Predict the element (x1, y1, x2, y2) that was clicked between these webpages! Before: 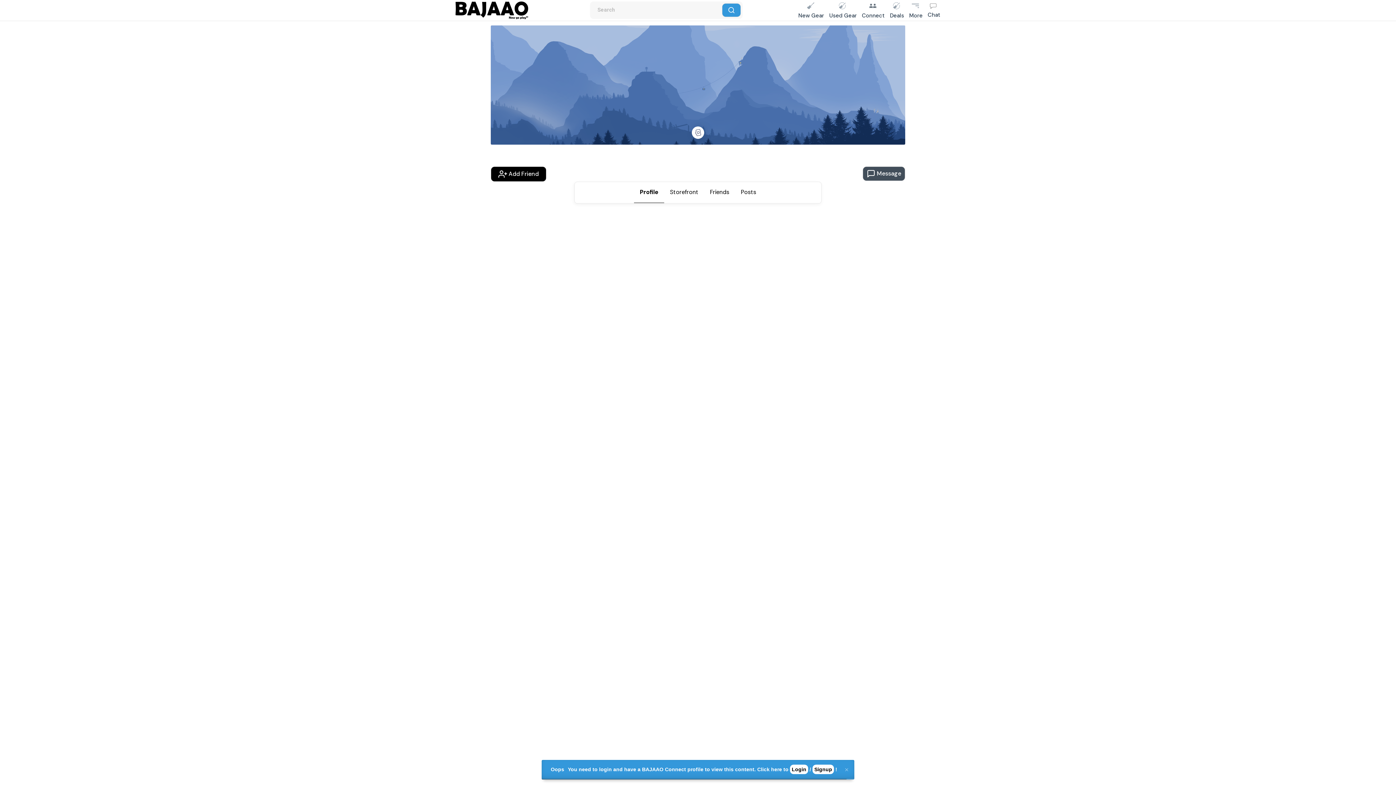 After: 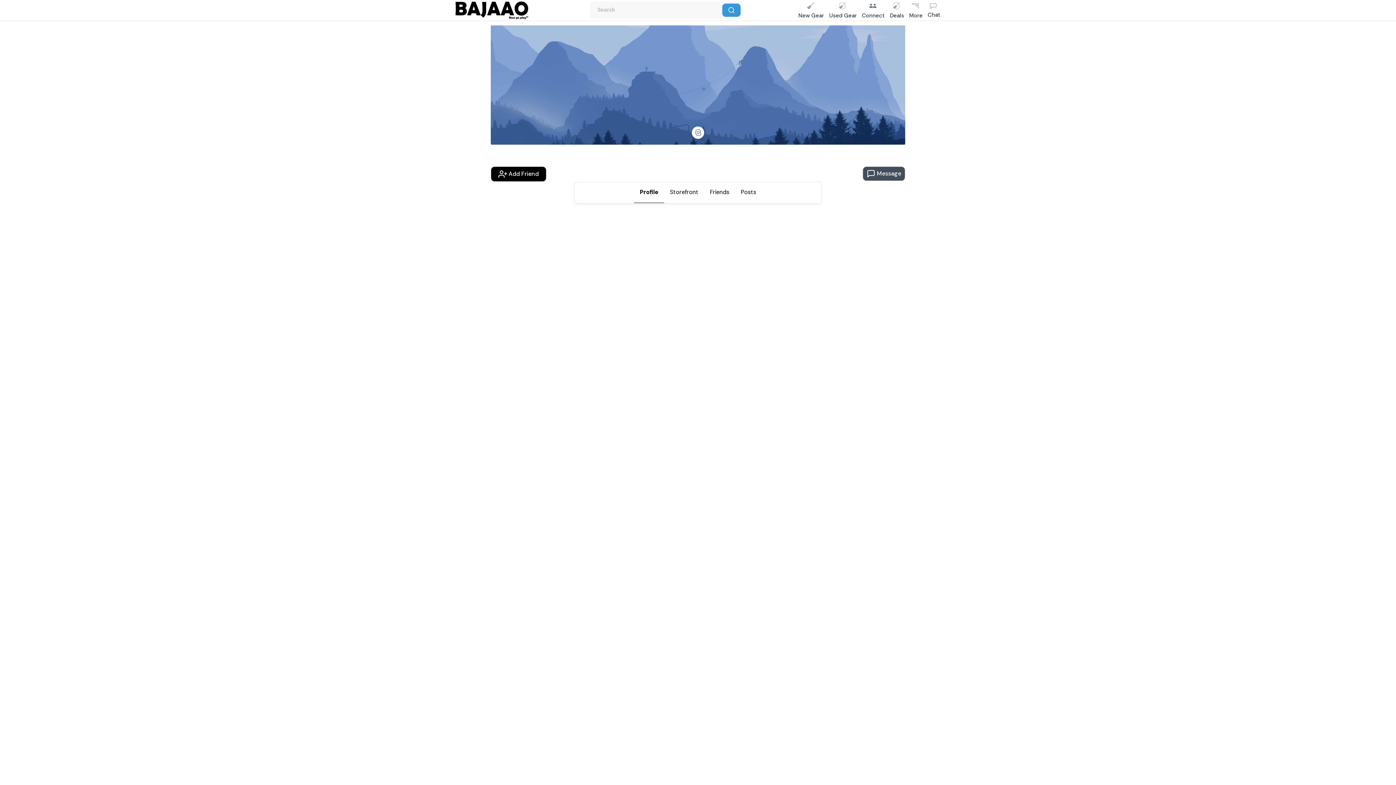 Action: bbox: (839, 760, 854, 780)